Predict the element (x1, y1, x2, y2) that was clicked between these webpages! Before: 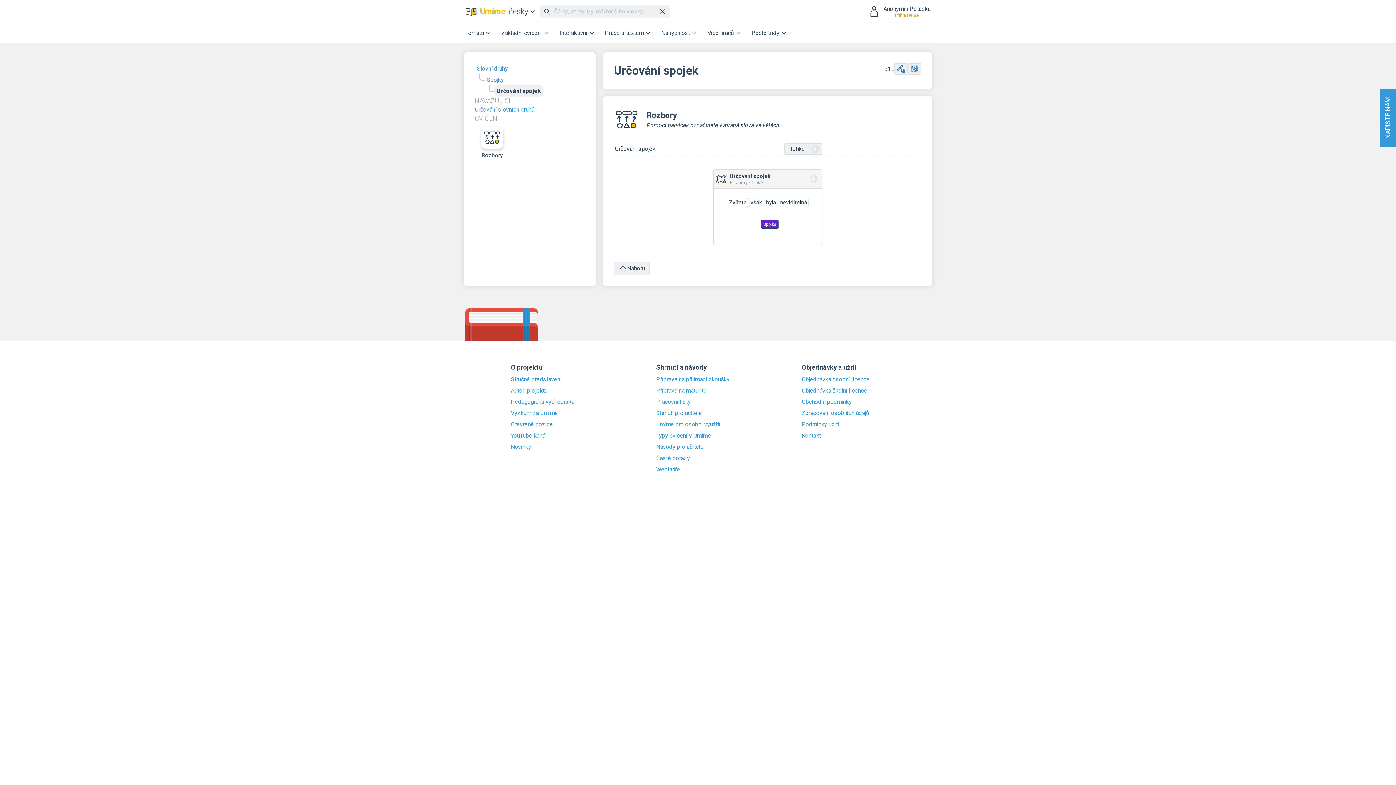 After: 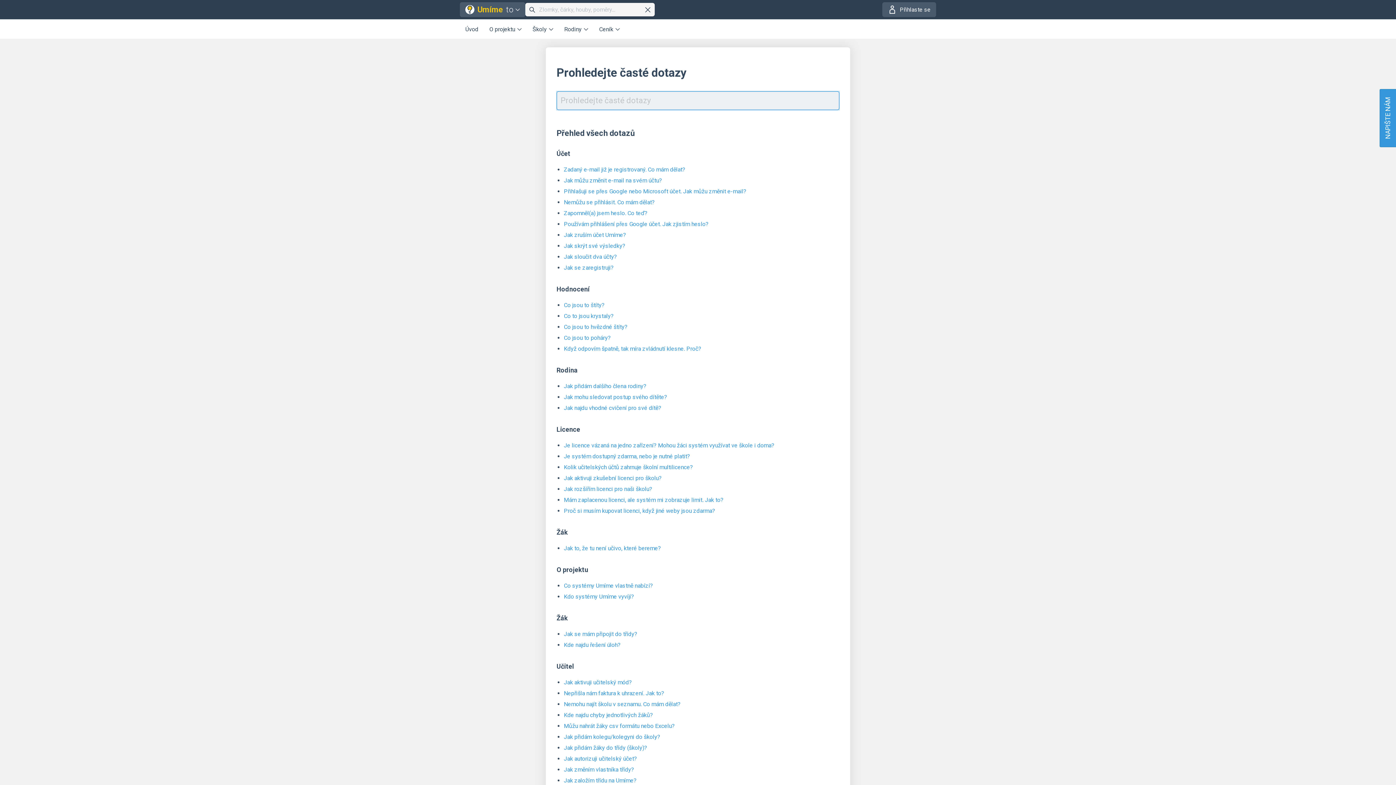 Action: bbox: (656, 455, 740, 461) label: Časté dotazy